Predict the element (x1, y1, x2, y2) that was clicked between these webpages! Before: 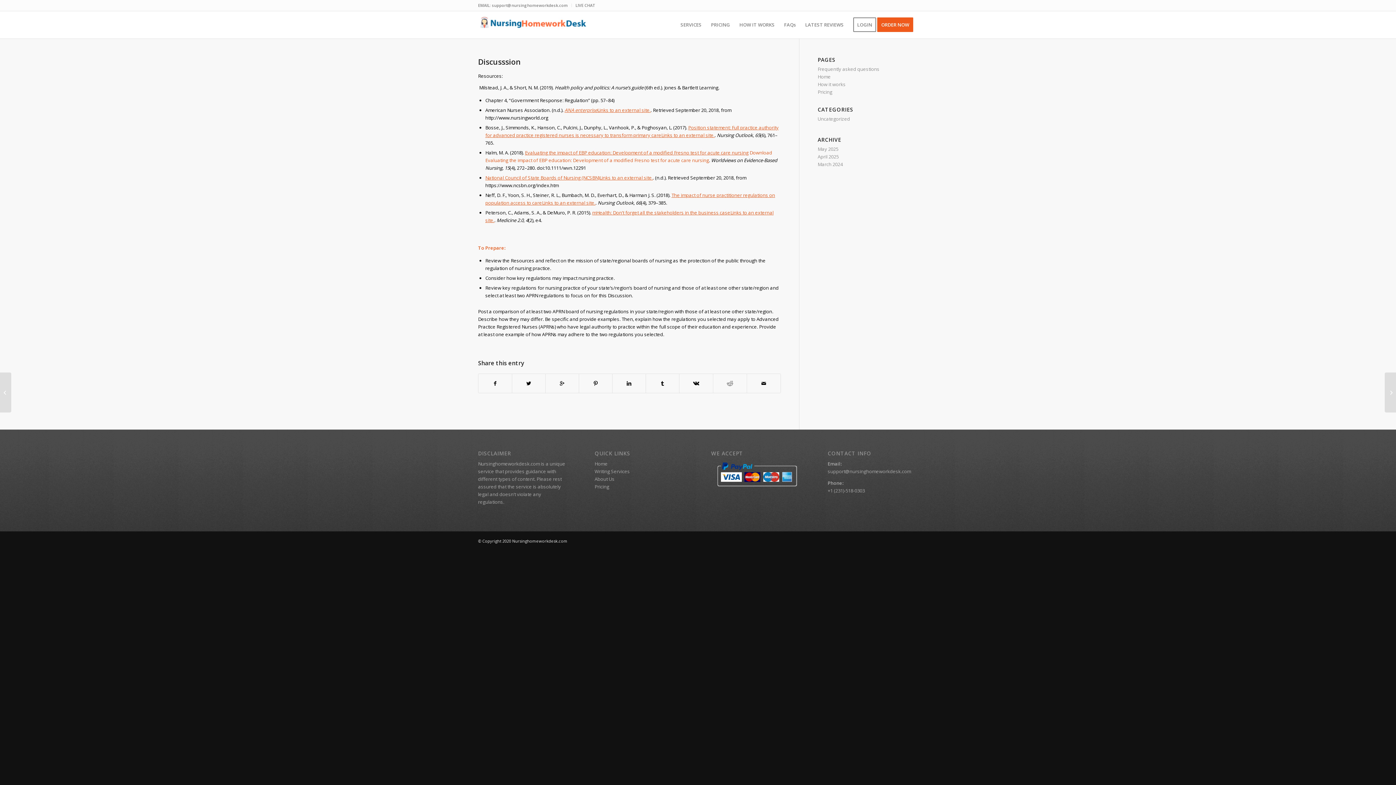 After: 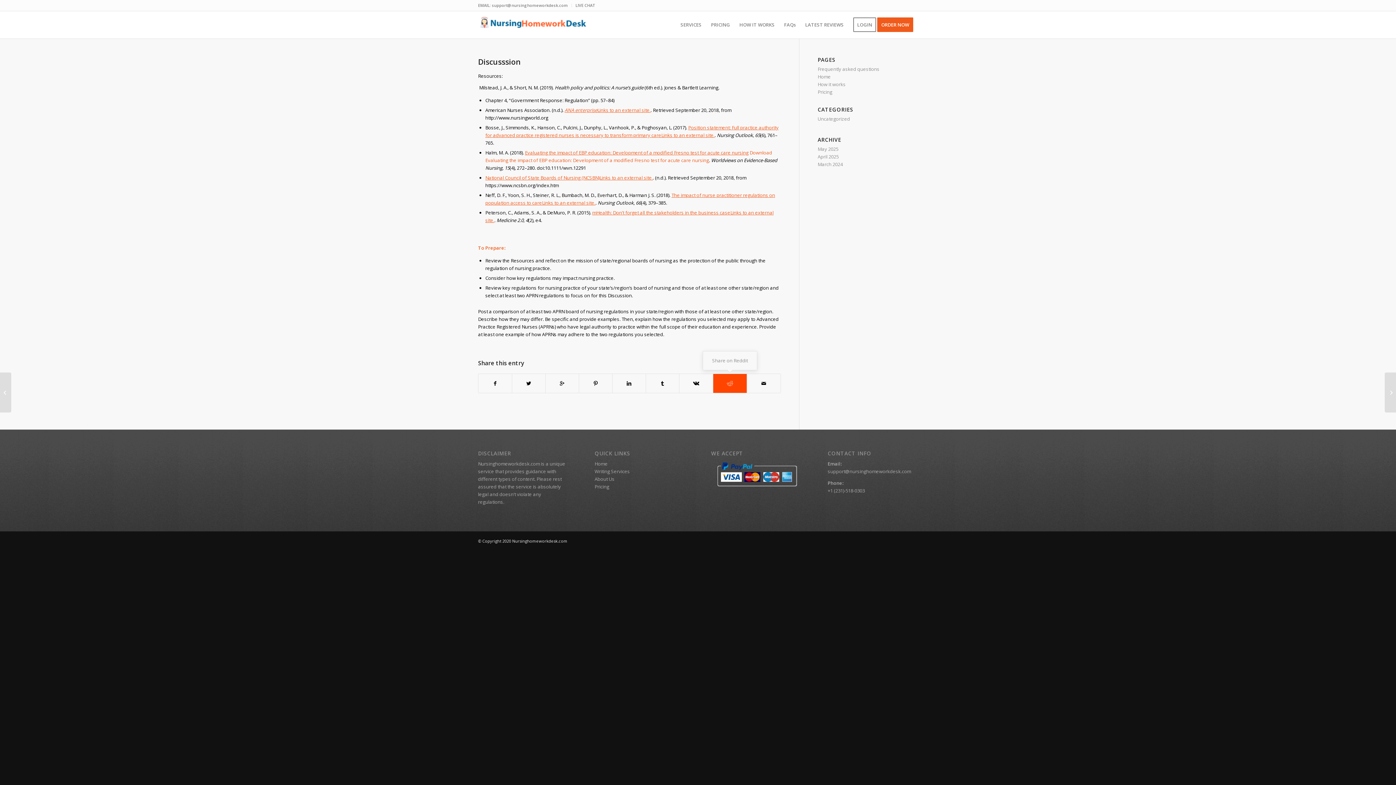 Action: bbox: (713, 374, 746, 393)